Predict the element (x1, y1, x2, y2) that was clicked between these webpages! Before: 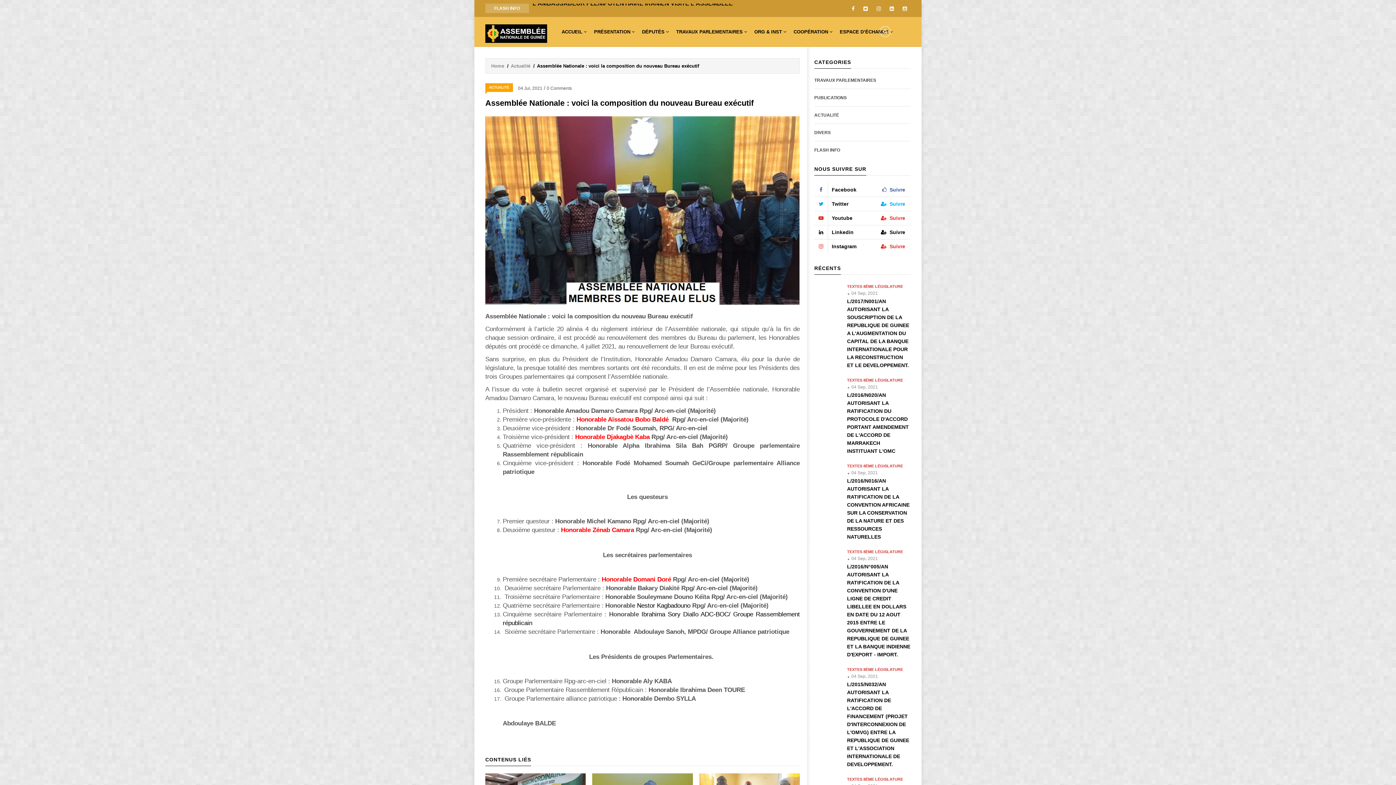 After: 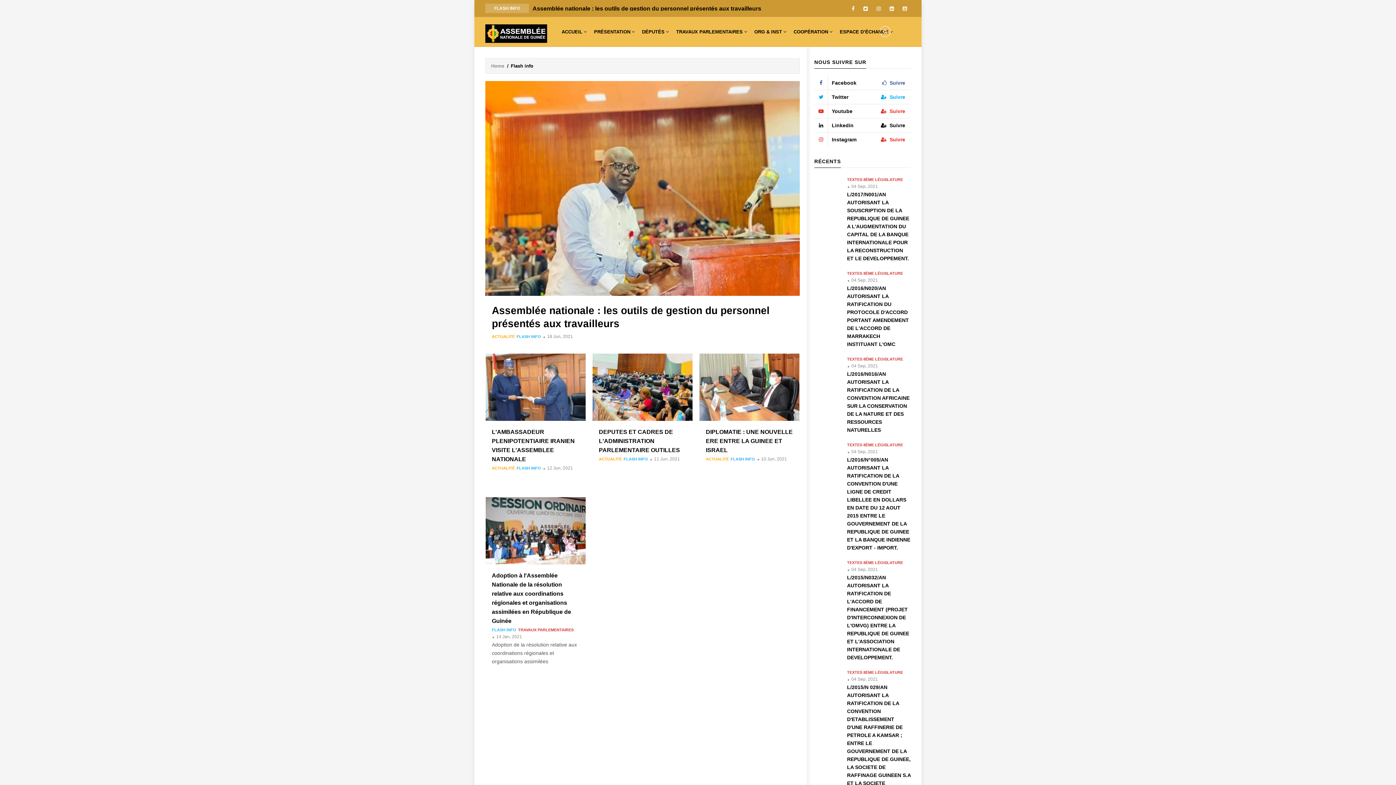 Action: bbox: (814, 147, 840, 152) label: FLASH INFO